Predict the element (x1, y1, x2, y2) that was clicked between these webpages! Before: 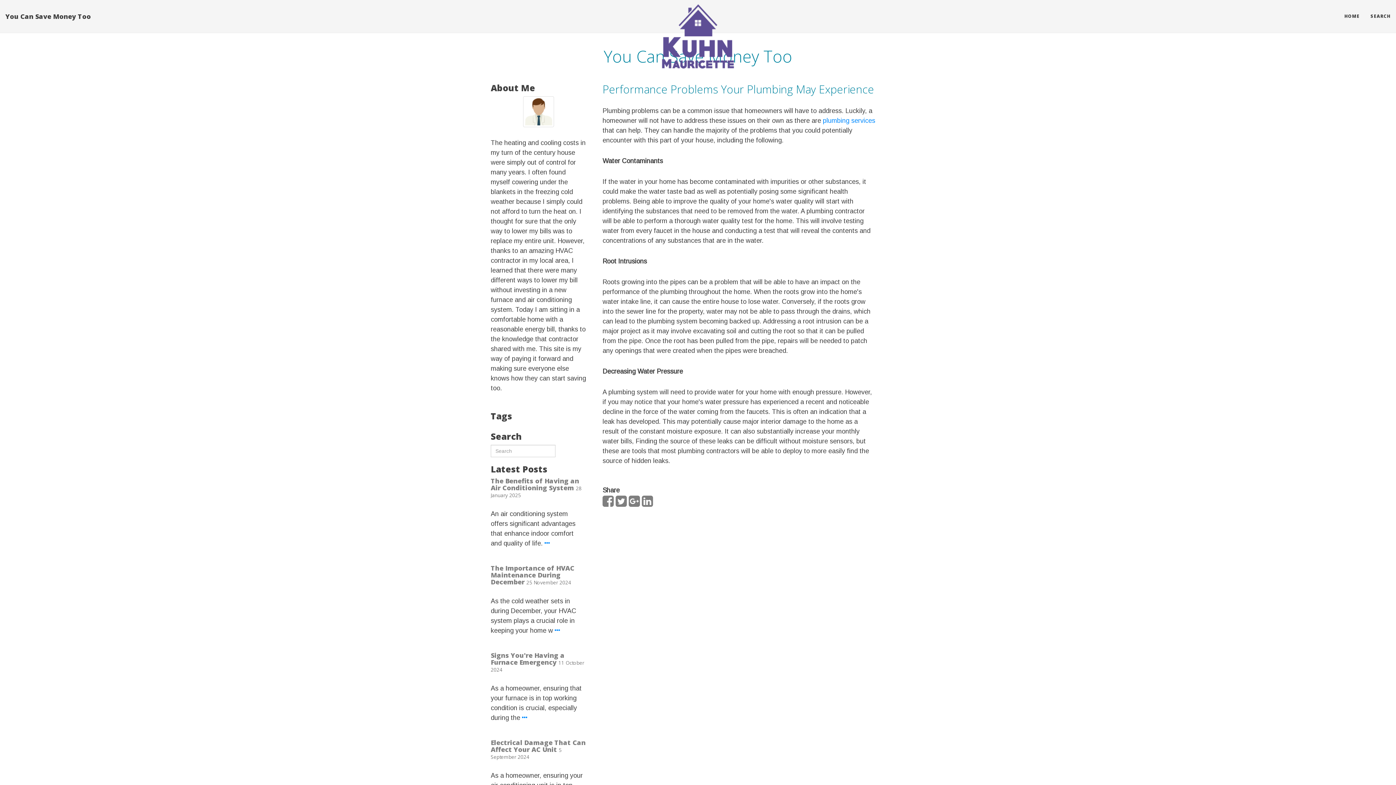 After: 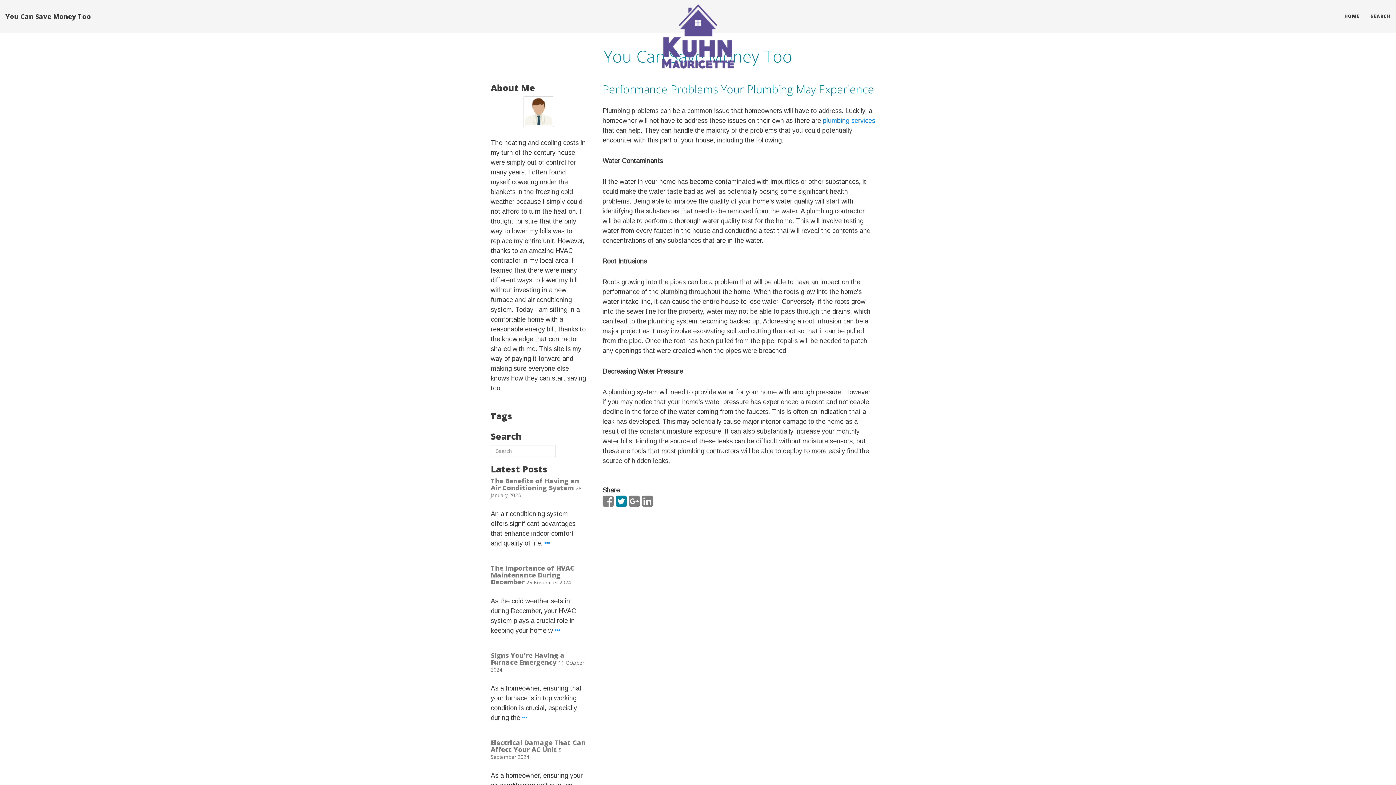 Action: bbox: (615, 500, 627, 507)